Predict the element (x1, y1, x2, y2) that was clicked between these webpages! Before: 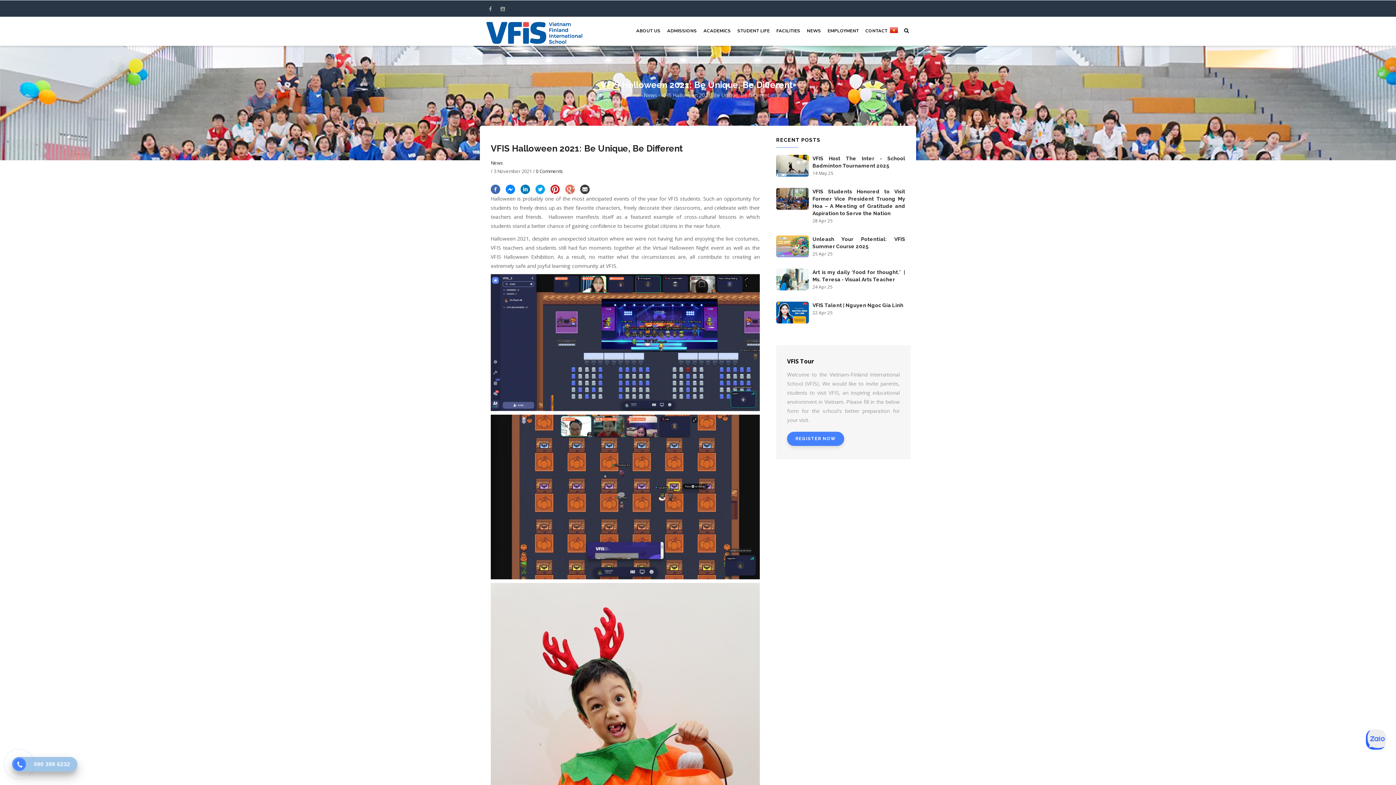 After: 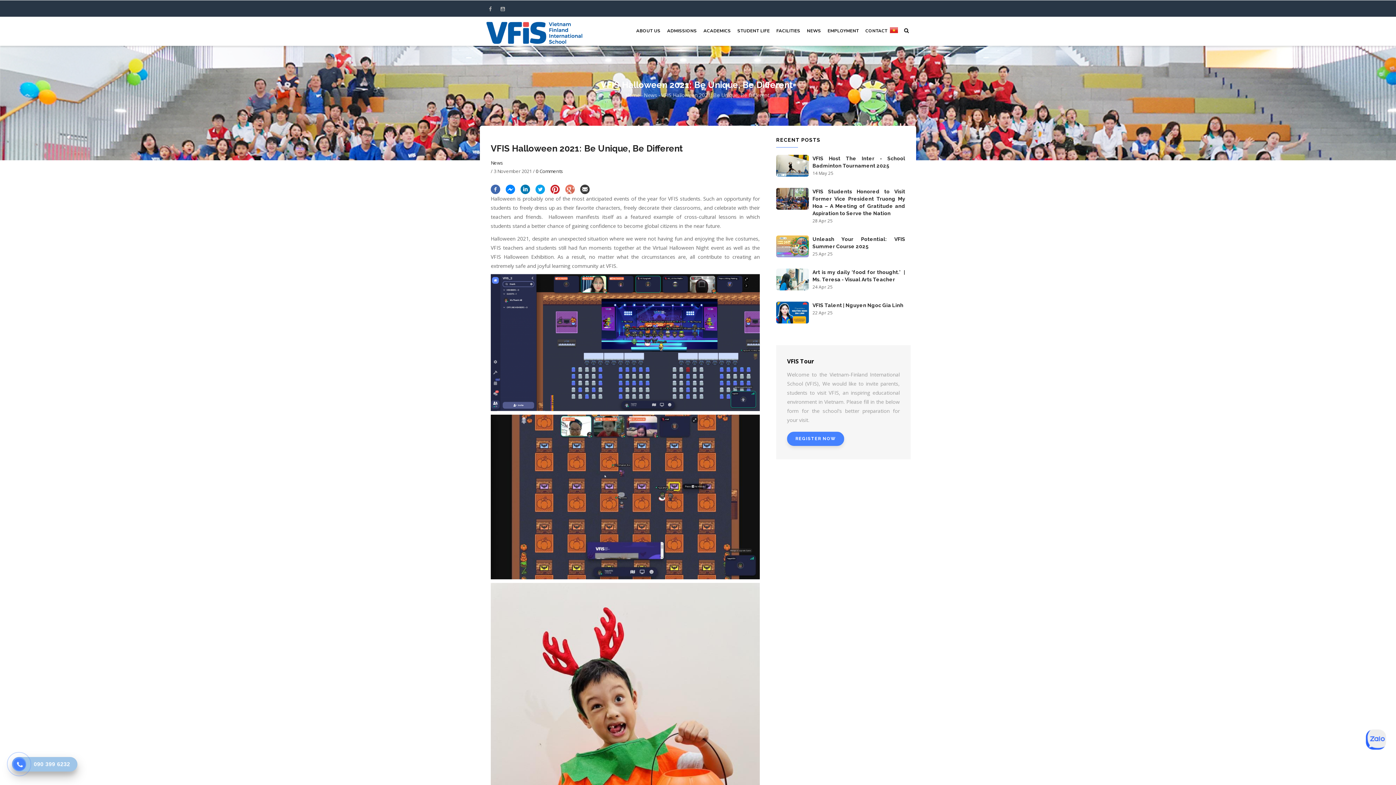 Action: bbox: (550, 185, 560, 192)